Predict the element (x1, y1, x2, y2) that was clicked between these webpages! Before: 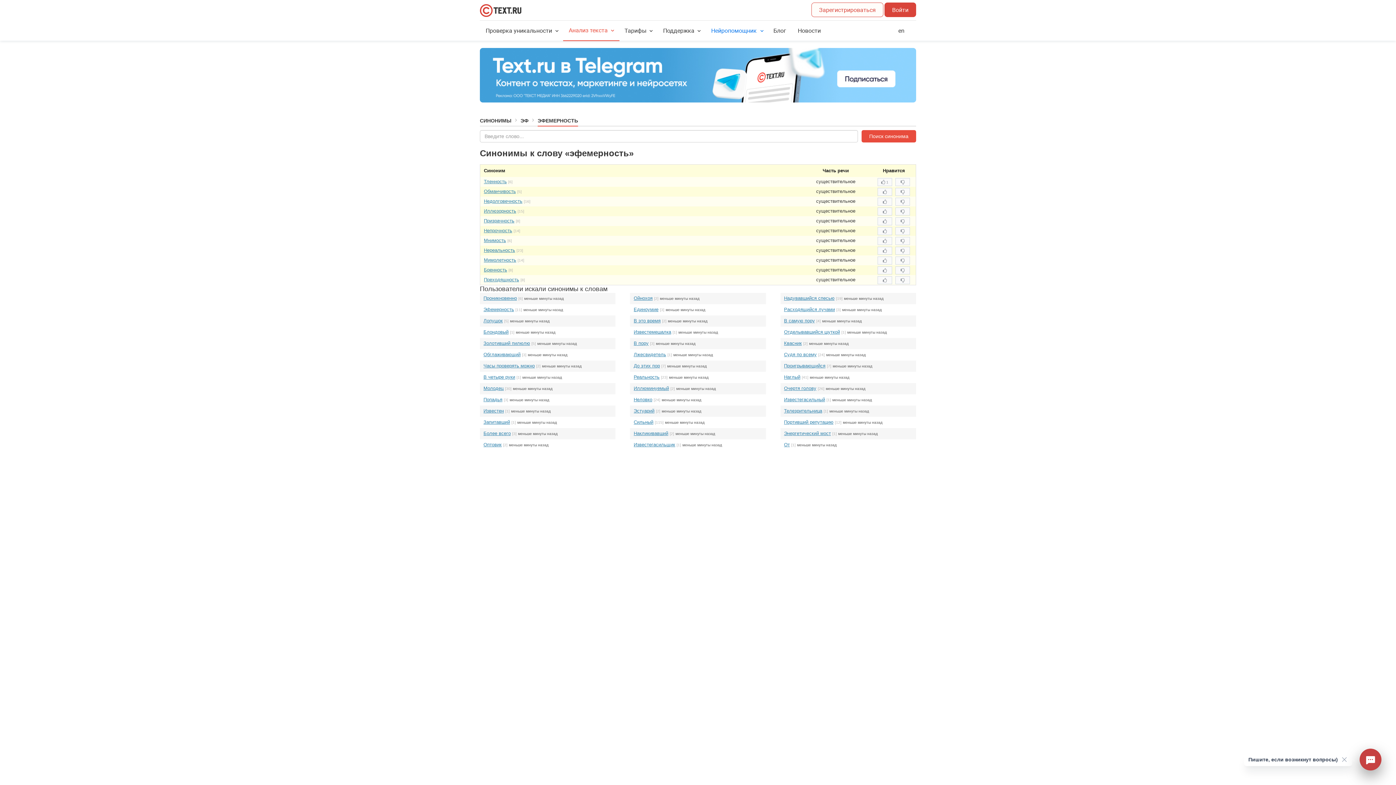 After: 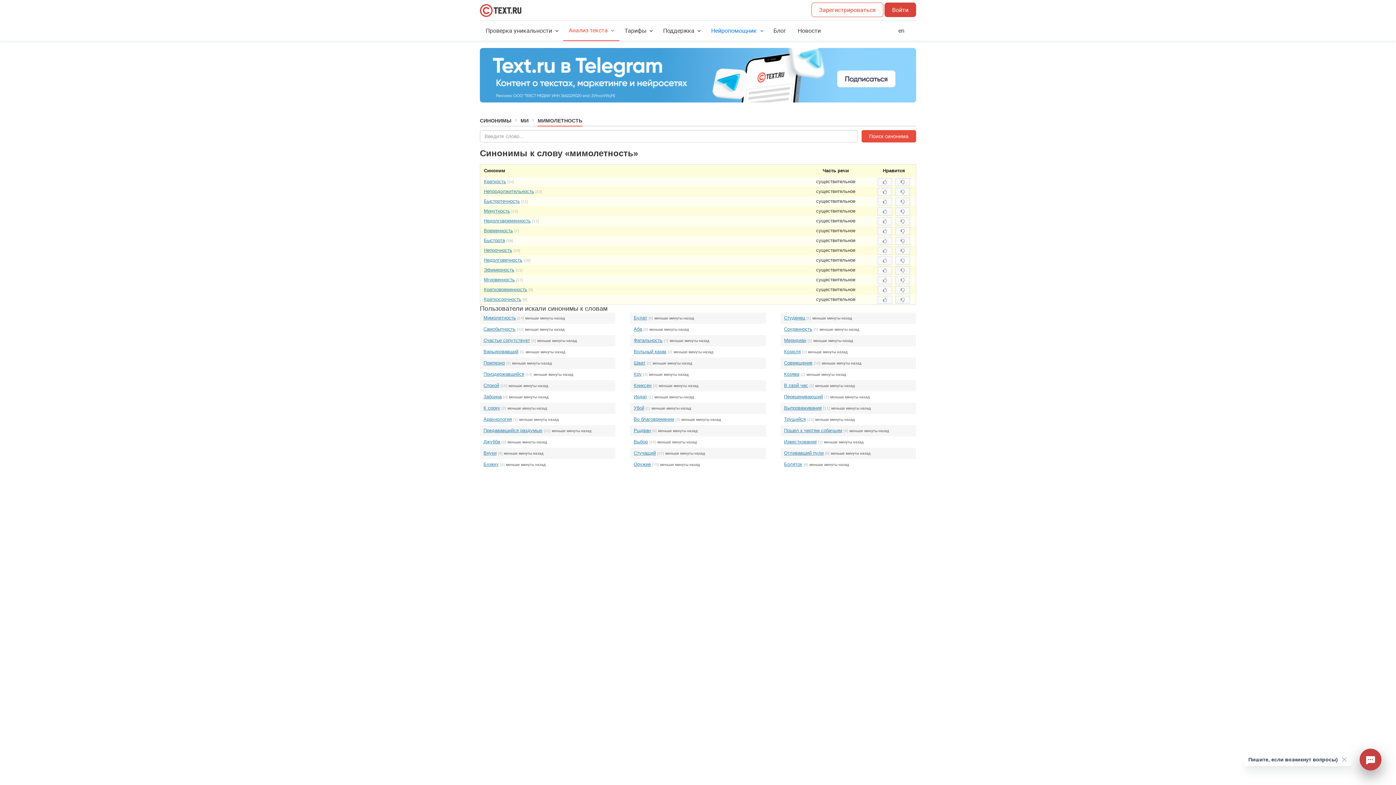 Action: label: Мимолетность bbox: (484, 257, 516, 262)